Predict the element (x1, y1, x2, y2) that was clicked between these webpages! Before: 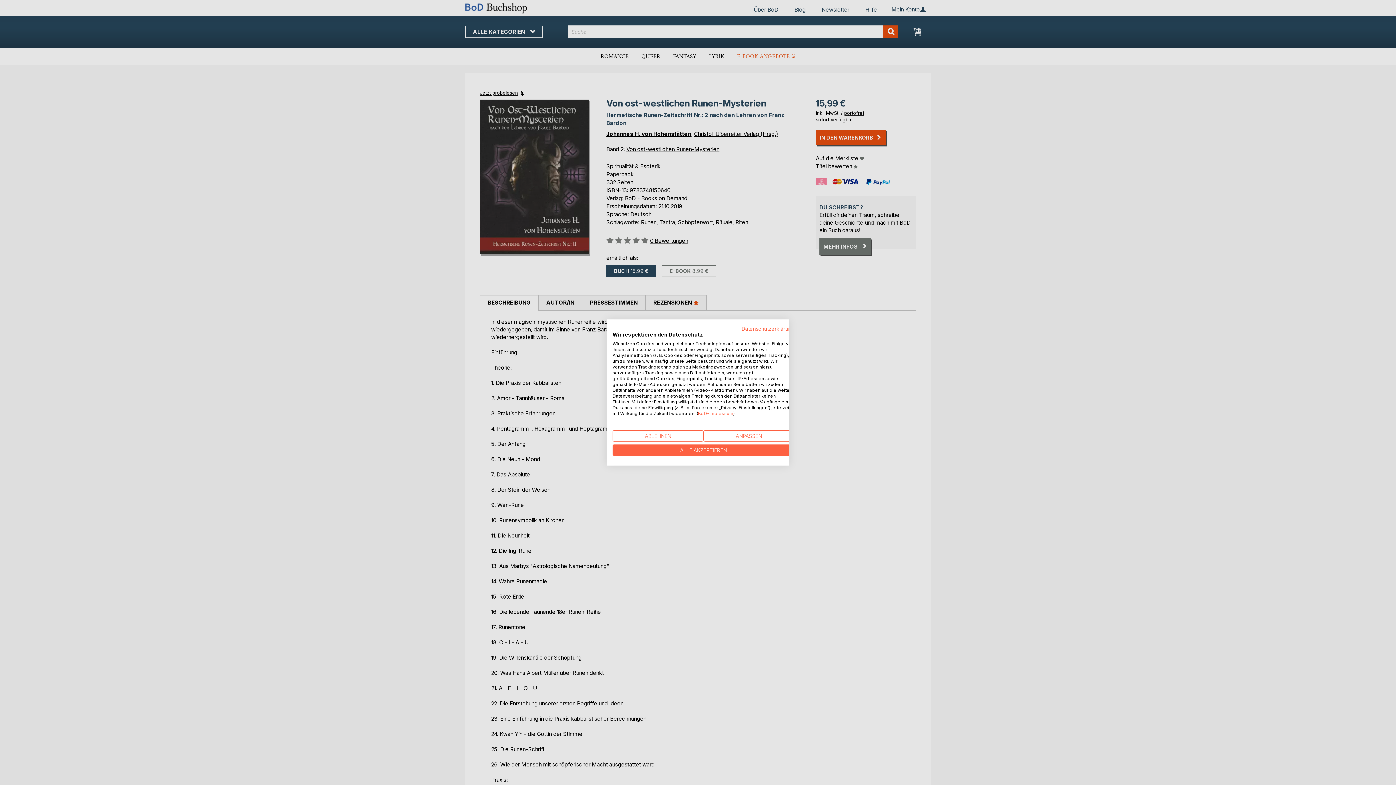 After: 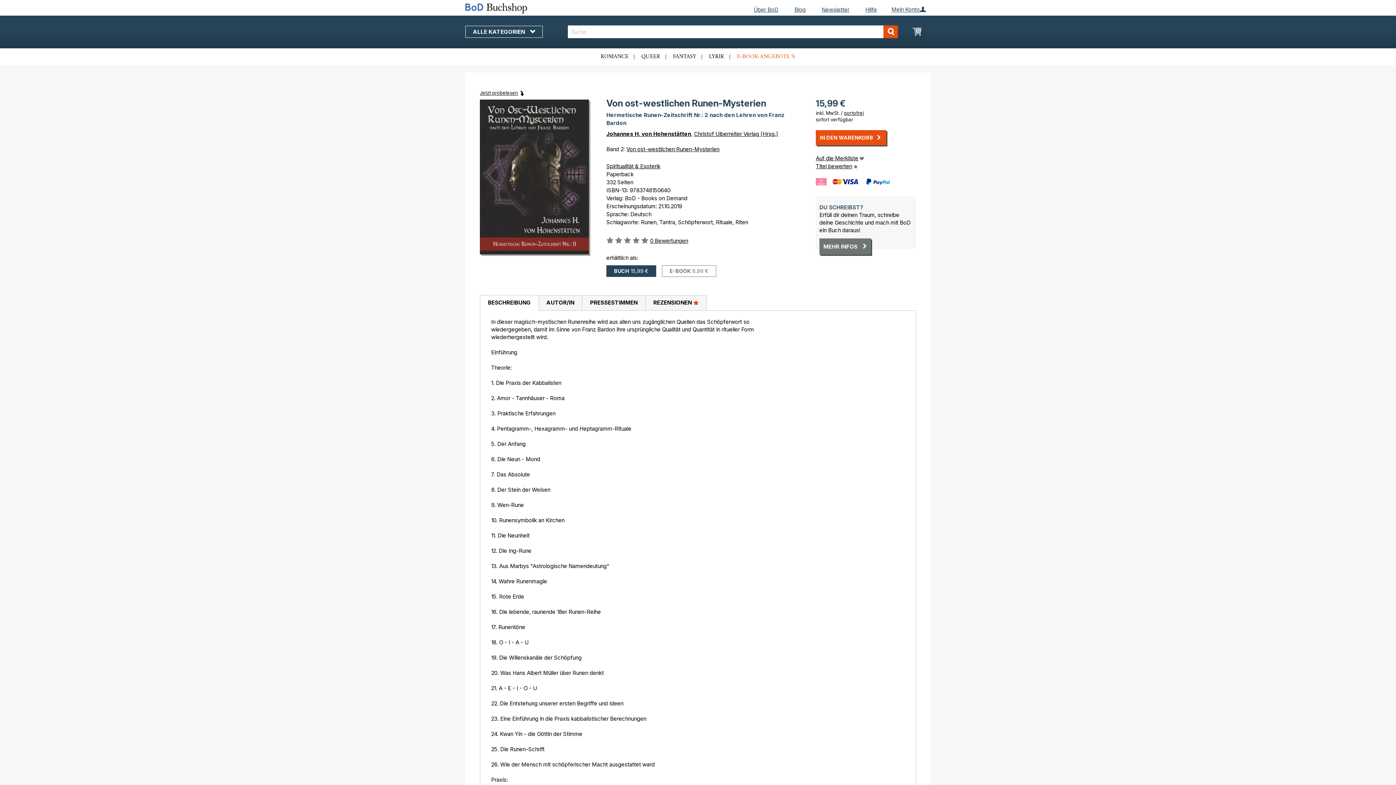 Action: label: Akzeptieren Sie alle cookies bbox: (612, 444, 794, 456)